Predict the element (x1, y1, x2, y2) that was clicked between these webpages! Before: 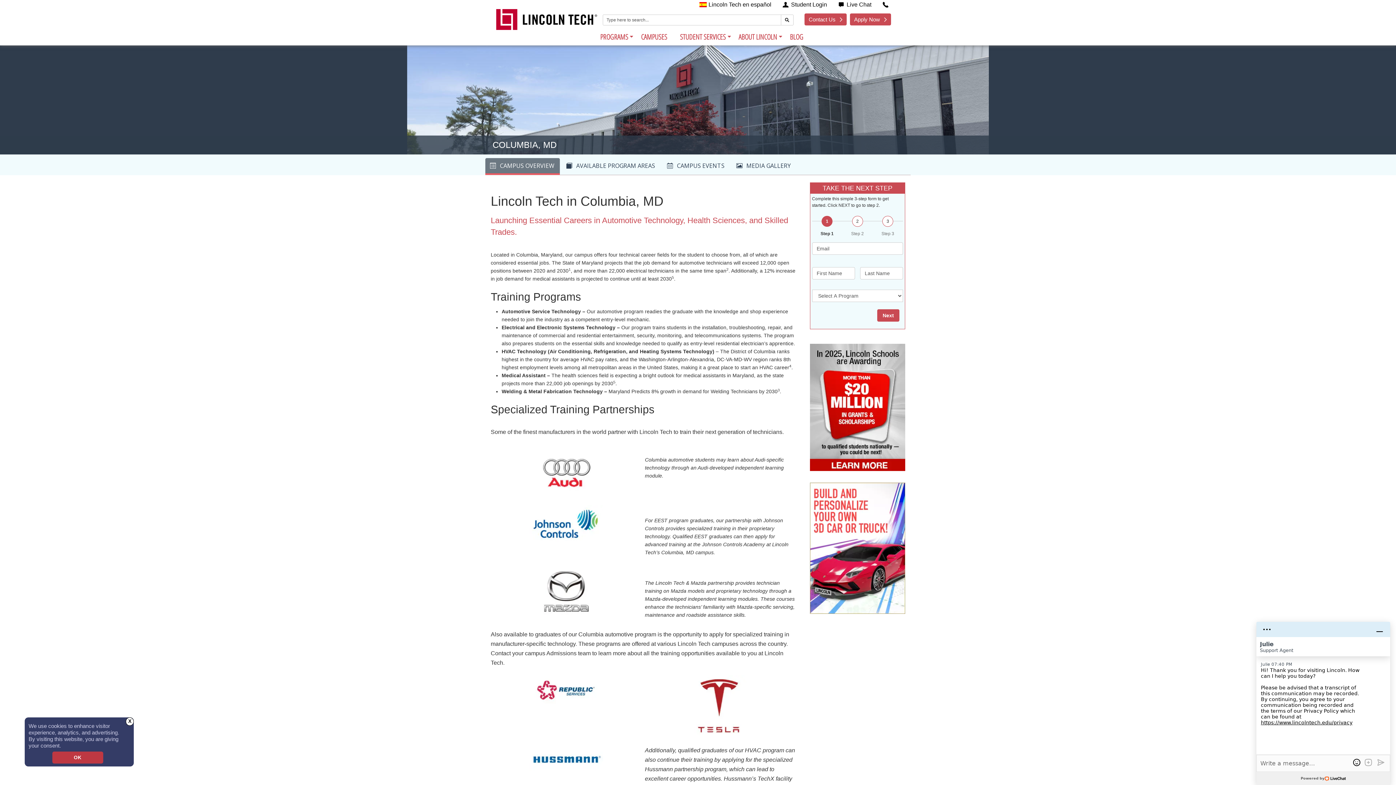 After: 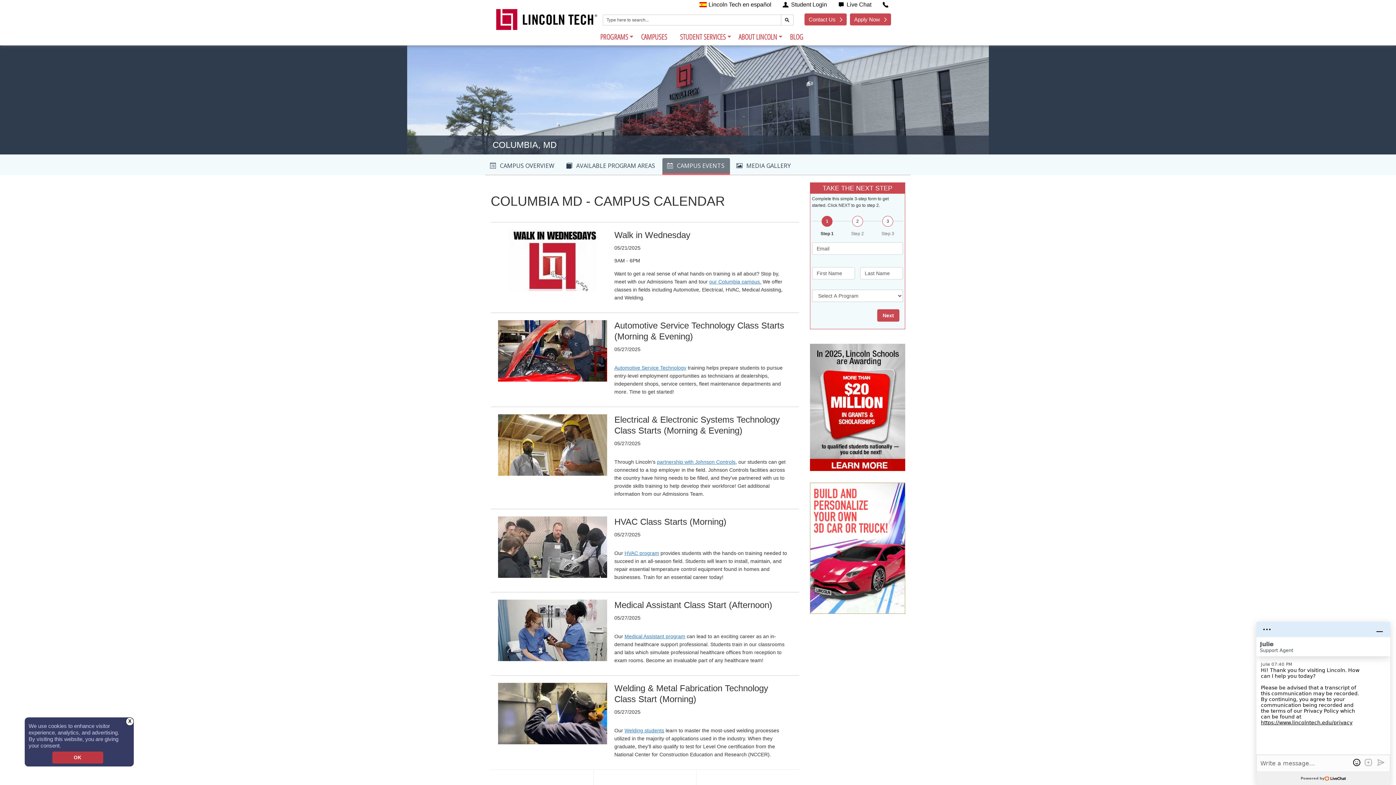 Action: label: CAMPUS EVENTS bbox: (662, 158, 730, 173)